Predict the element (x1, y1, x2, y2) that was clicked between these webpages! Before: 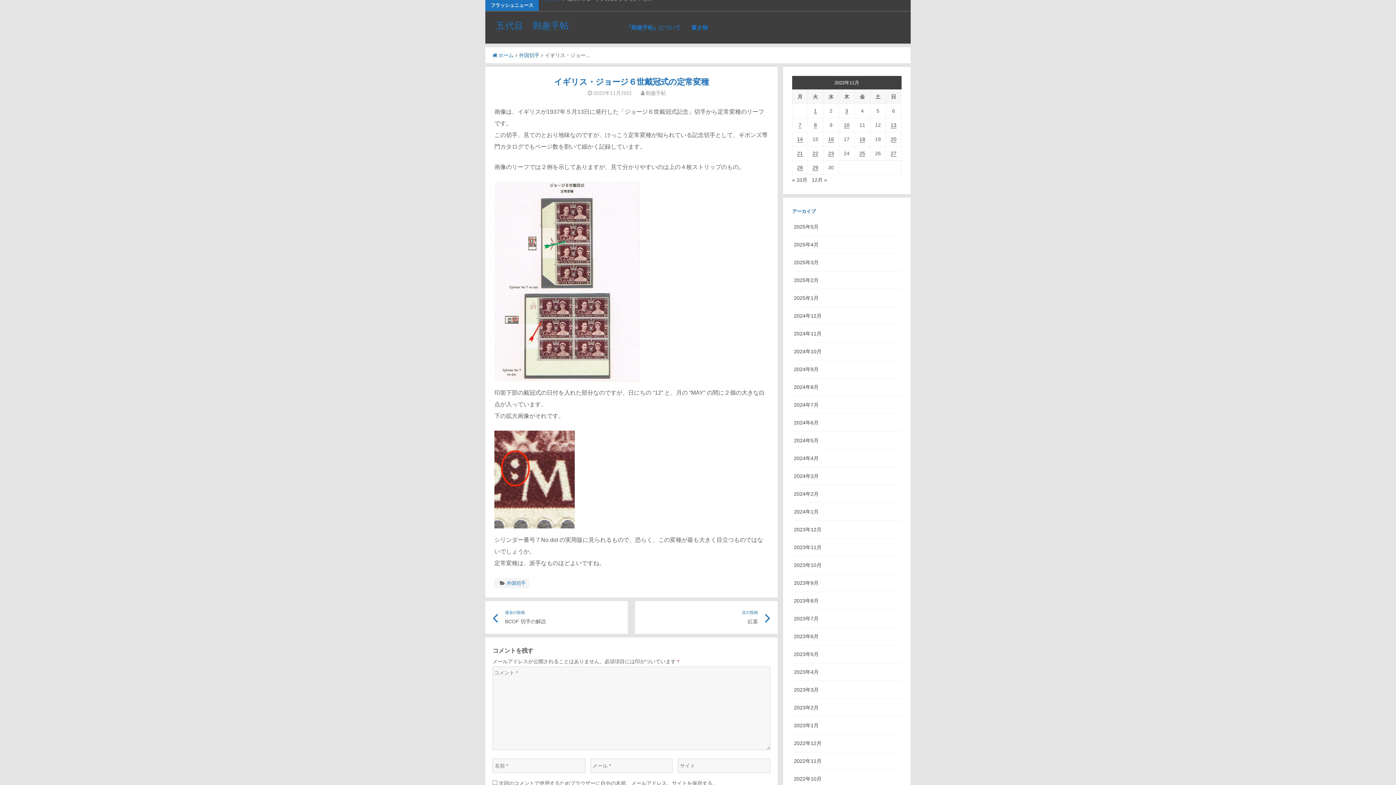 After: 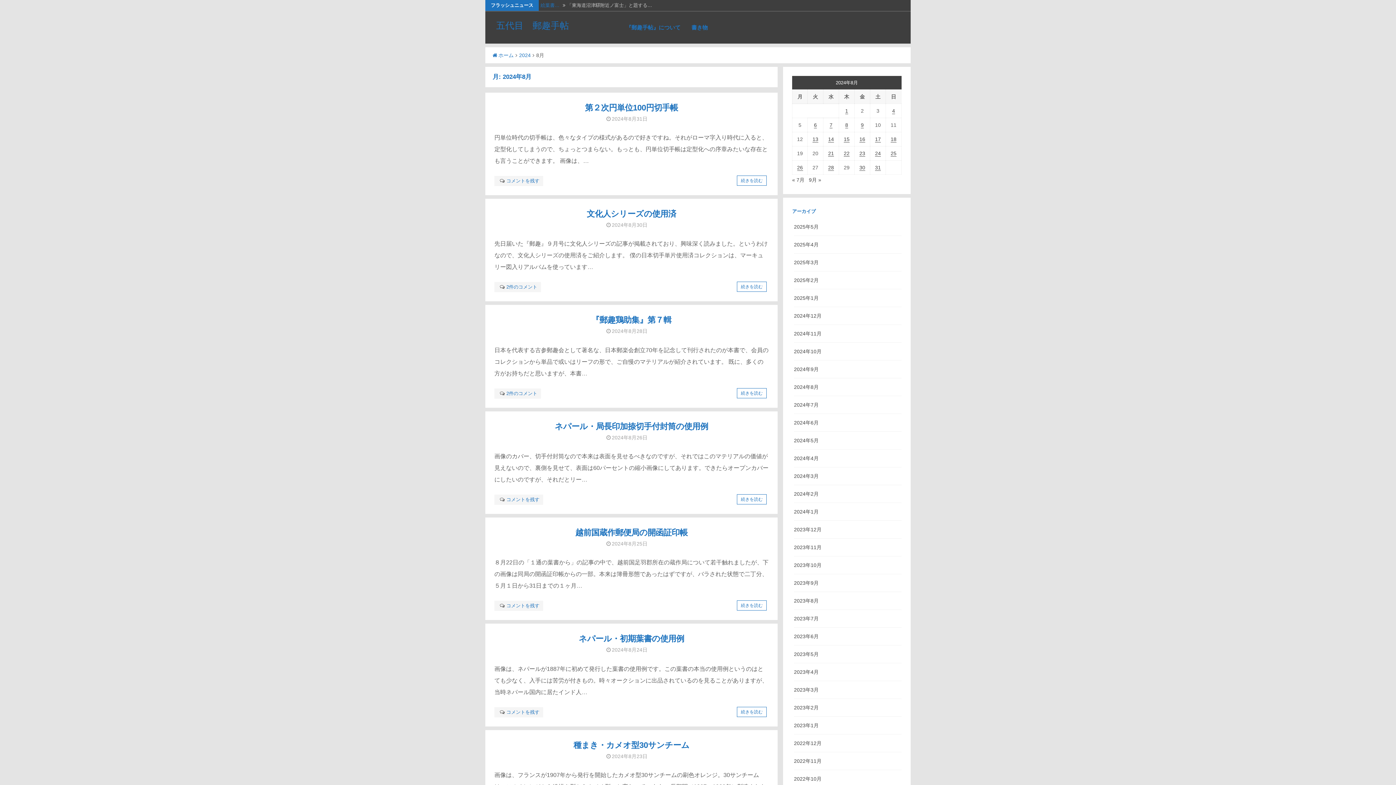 Action: bbox: (794, 384, 818, 390) label: 2024年8月